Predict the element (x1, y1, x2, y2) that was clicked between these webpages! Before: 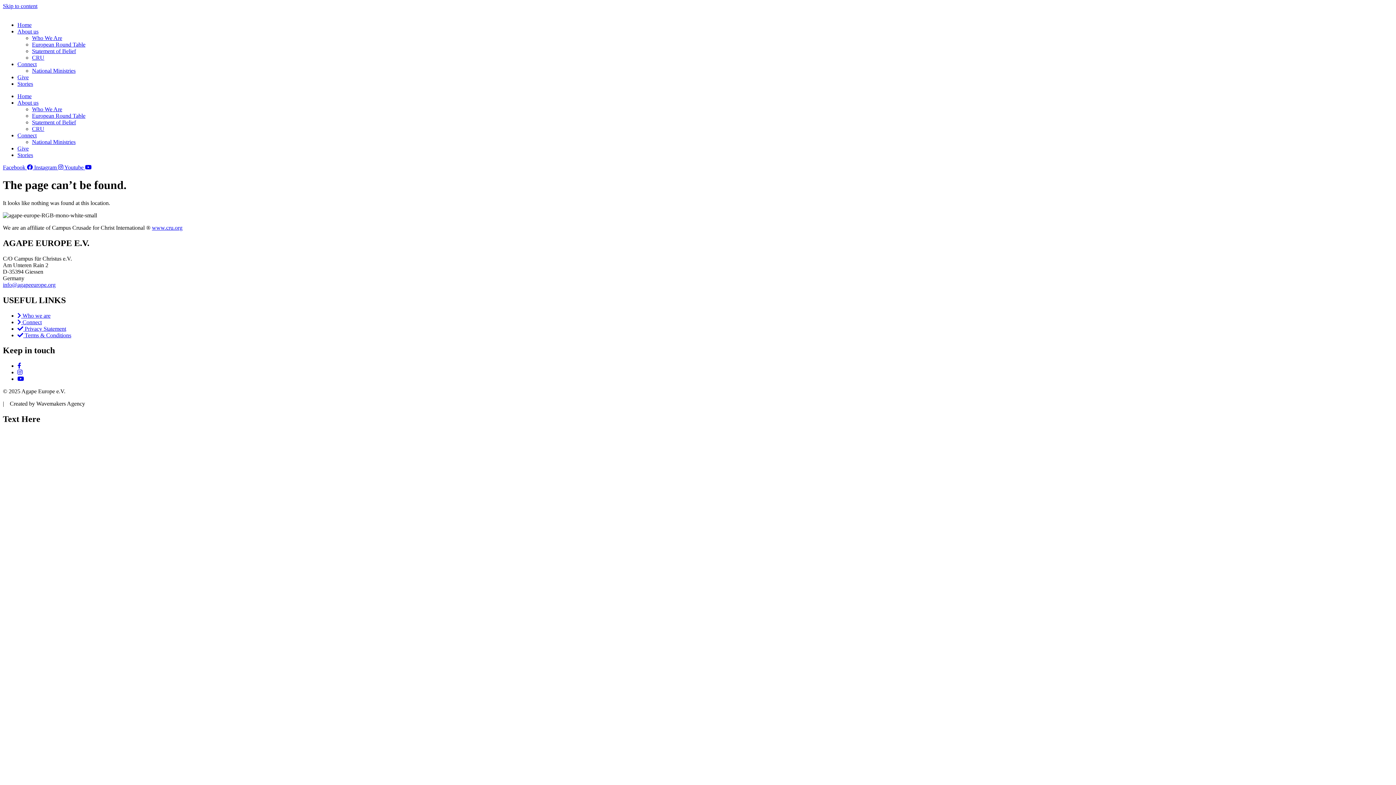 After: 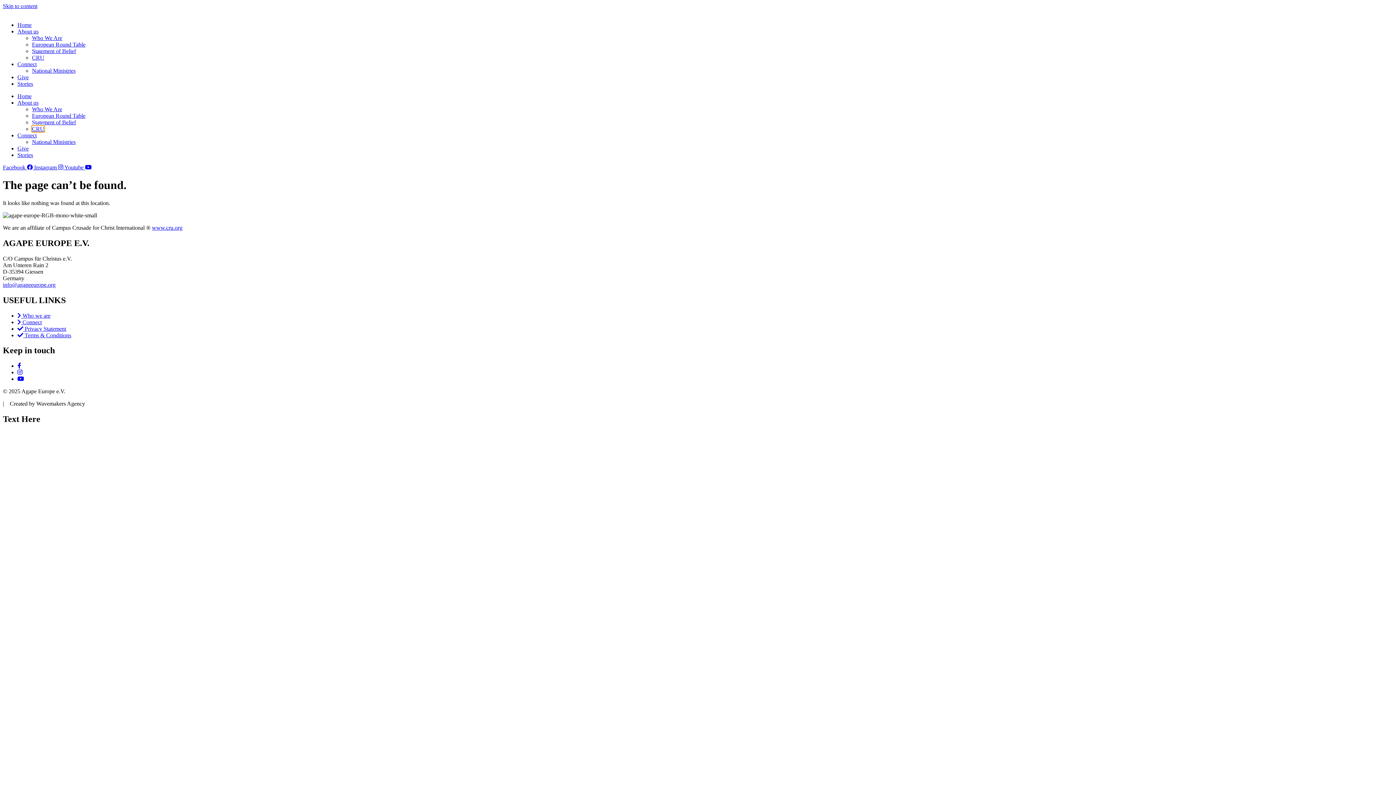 Action: label: CRU bbox: (32, 125, 44, 132)